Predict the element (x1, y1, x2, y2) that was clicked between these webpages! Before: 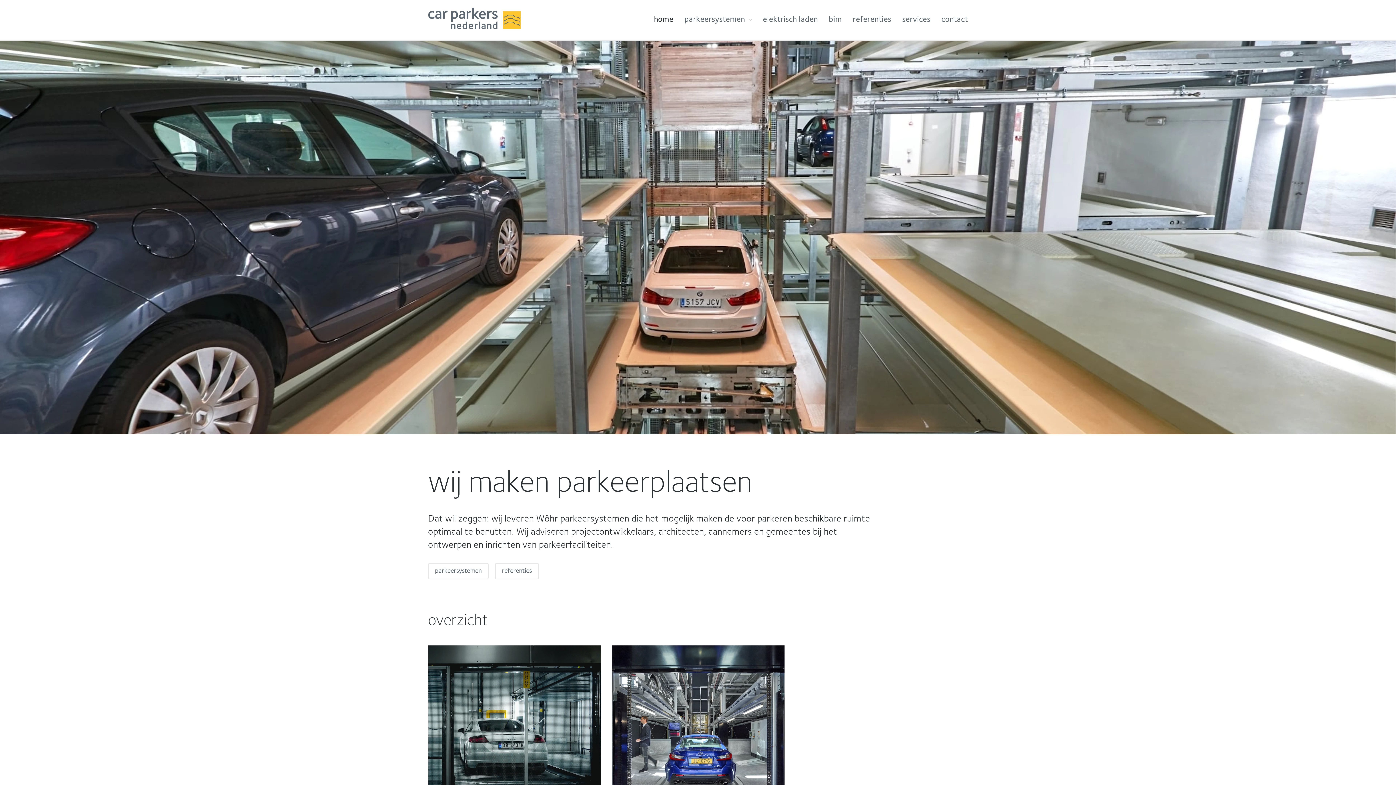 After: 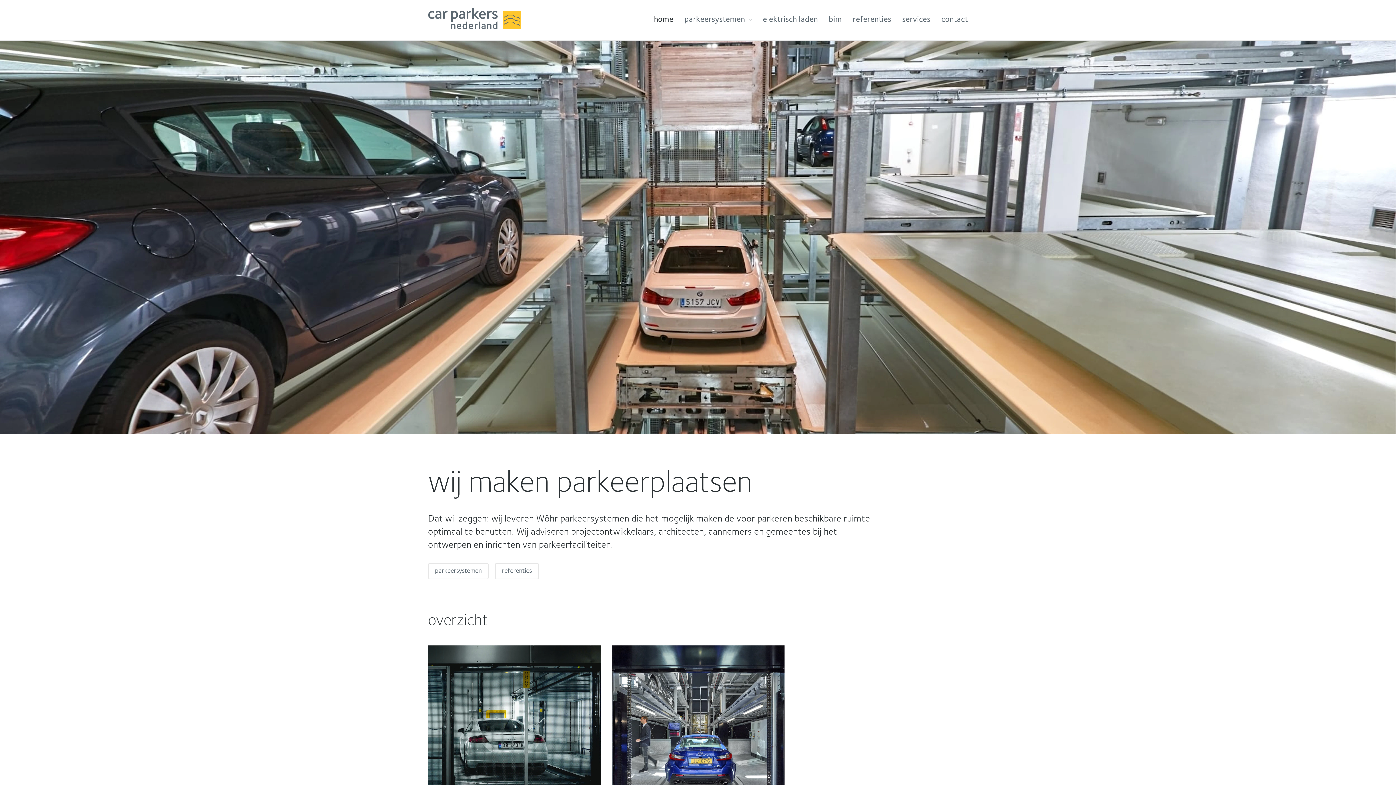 Action: bbox: (428, 7, 520, 29)